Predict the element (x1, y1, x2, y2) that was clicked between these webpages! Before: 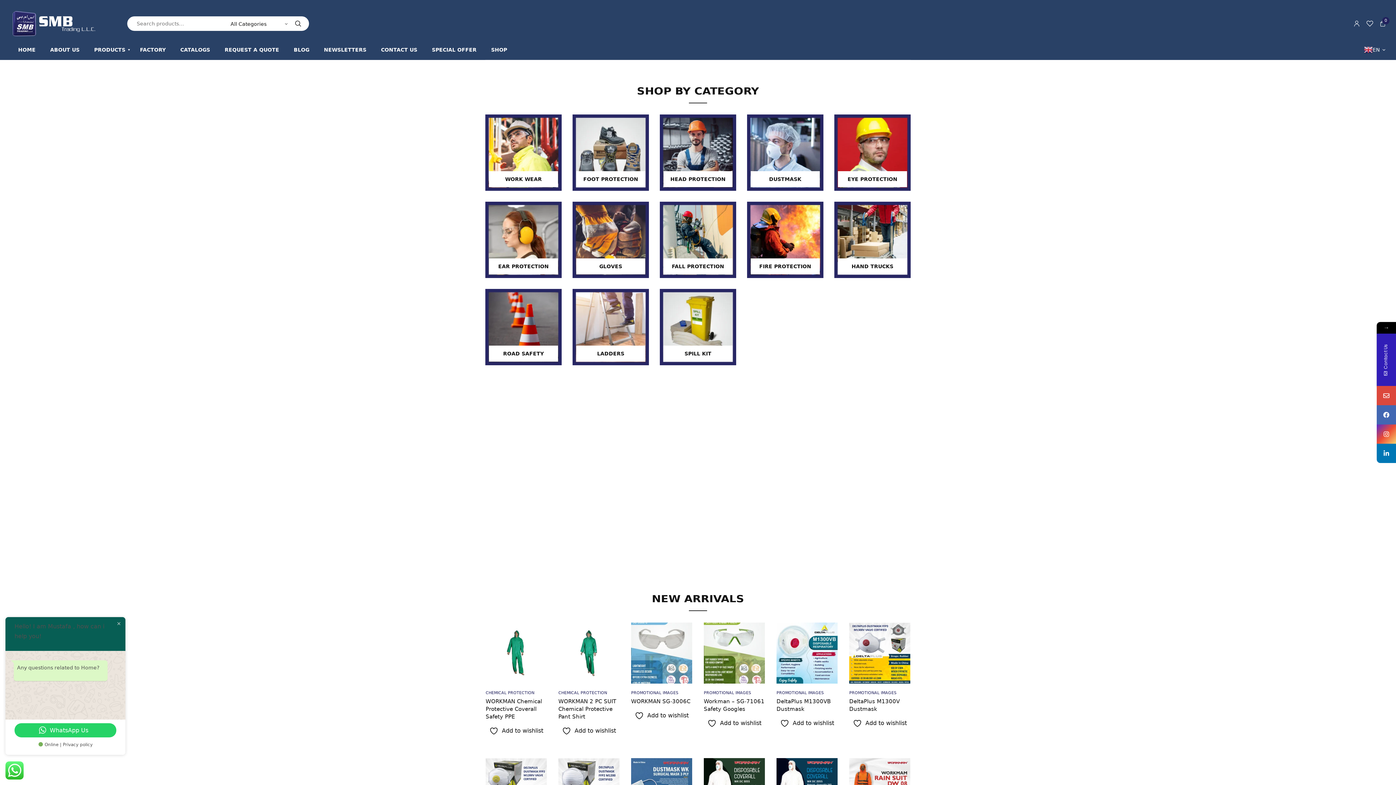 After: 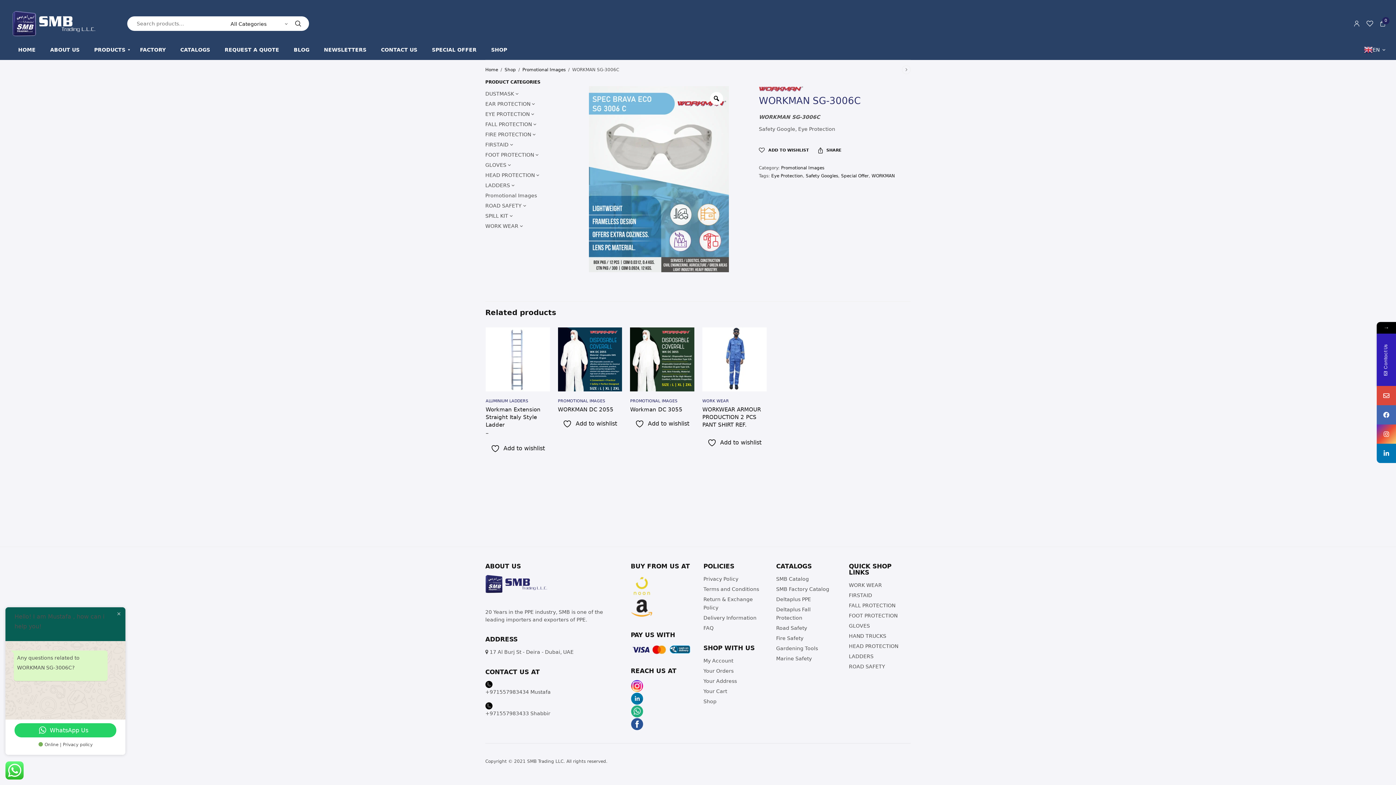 Action: bbox: (631, 622, 692, 683)